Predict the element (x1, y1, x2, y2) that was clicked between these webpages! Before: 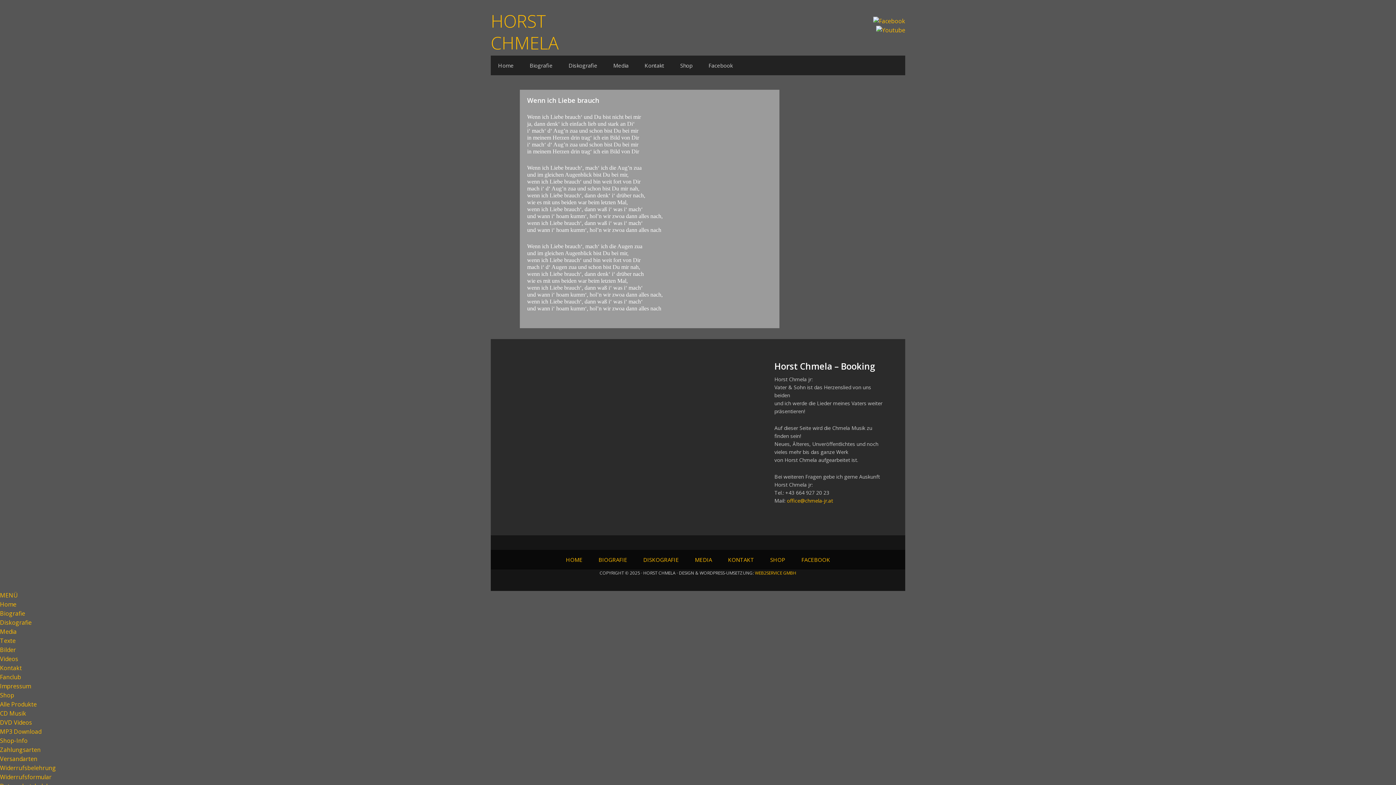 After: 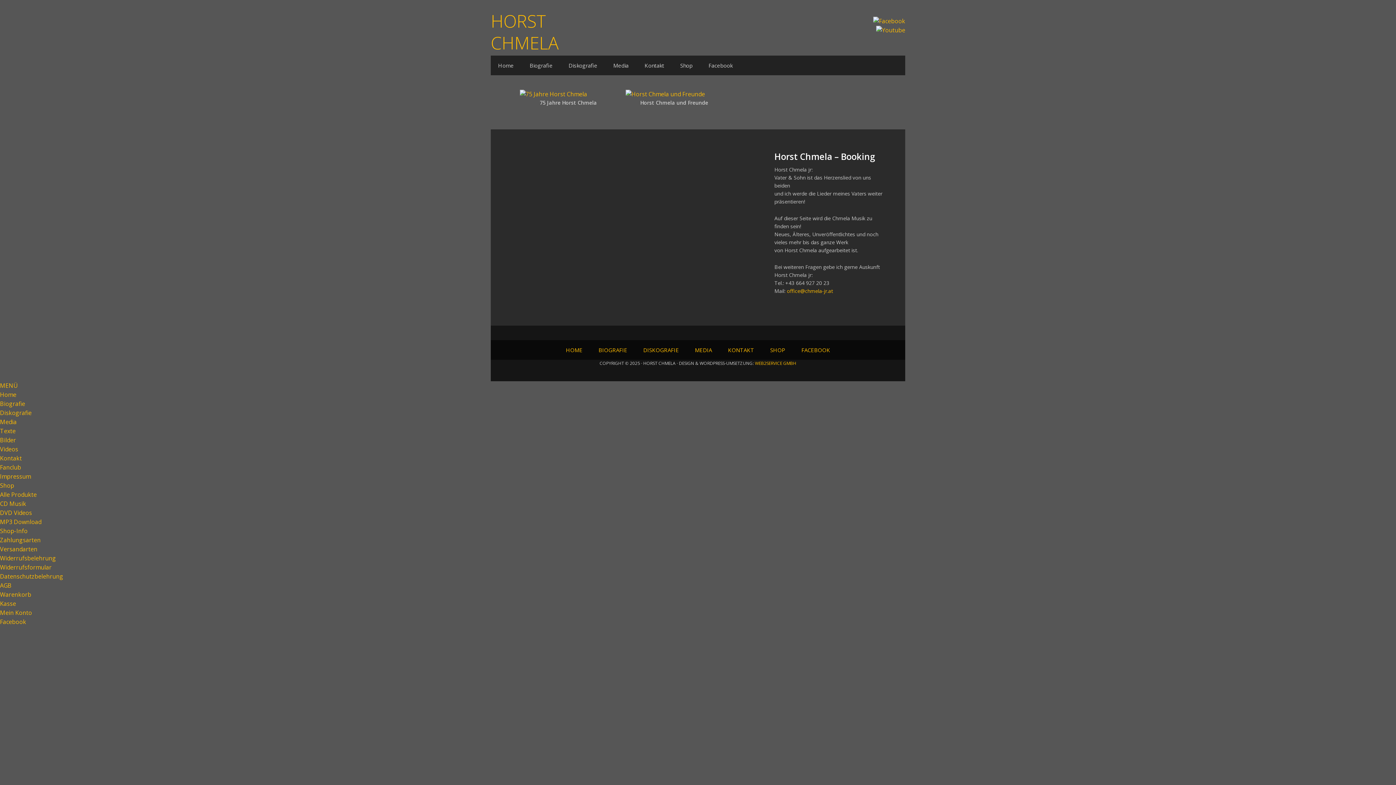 Action: bbox: (0, 646, 16, 654) label: Bilder